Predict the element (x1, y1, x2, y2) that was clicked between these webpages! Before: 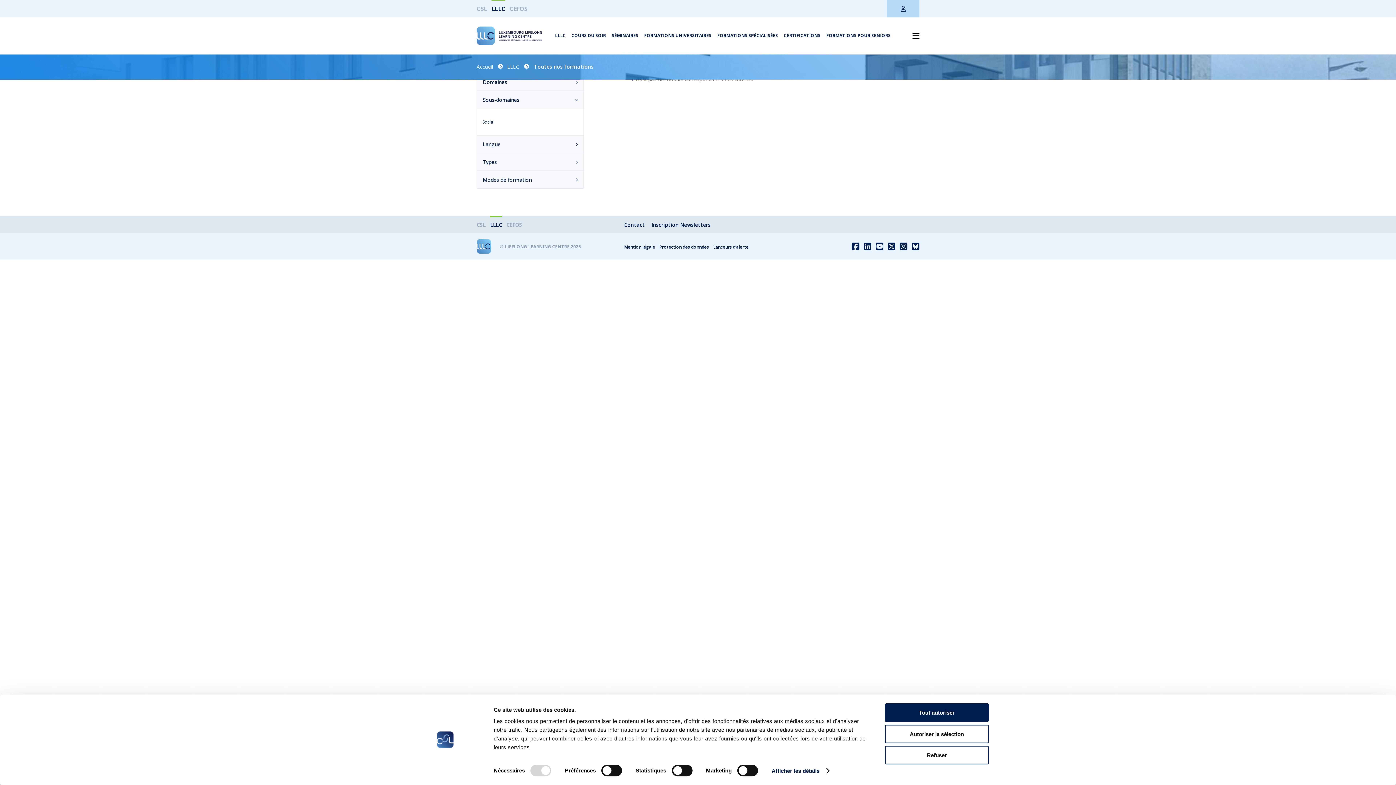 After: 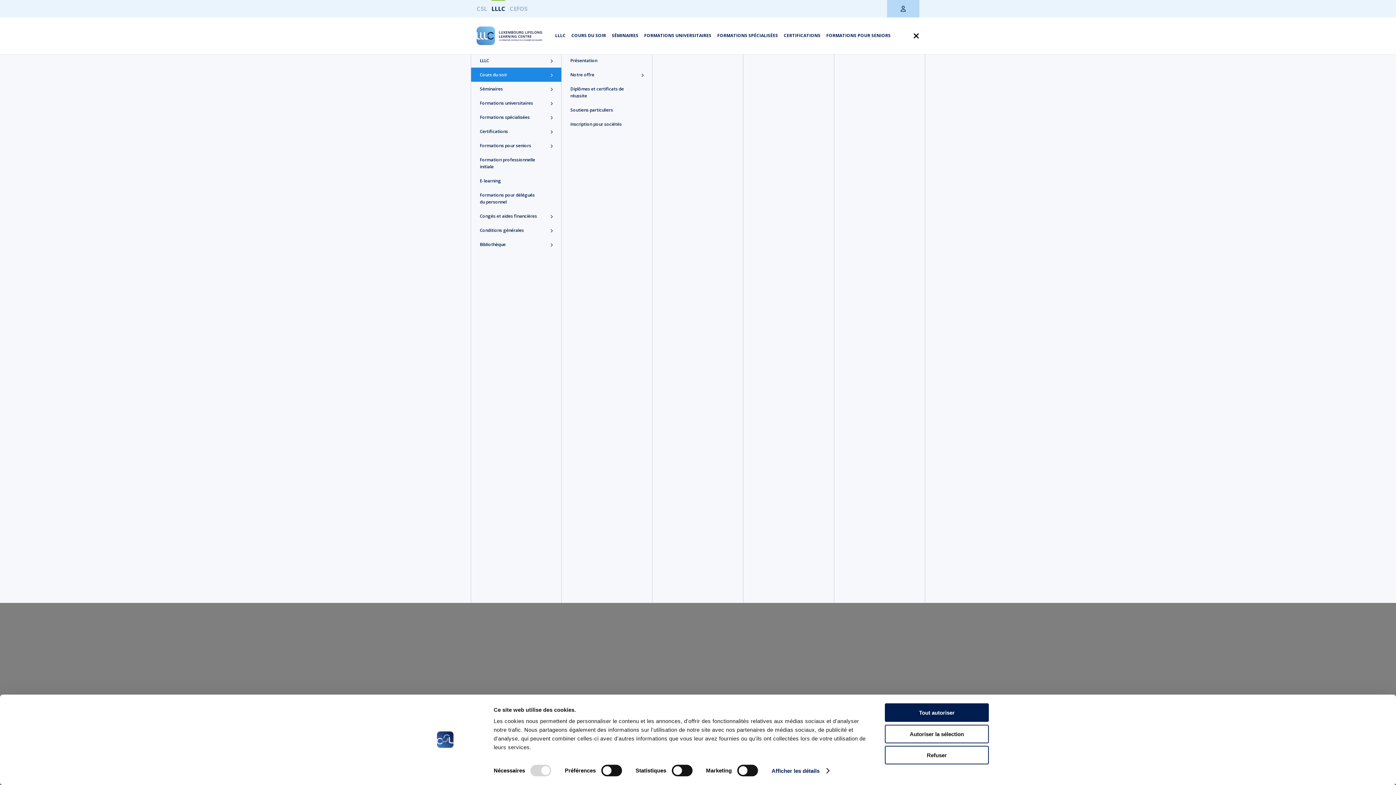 Action: label: COURS DU SOIR bbox: (571, 32, 606, 38)